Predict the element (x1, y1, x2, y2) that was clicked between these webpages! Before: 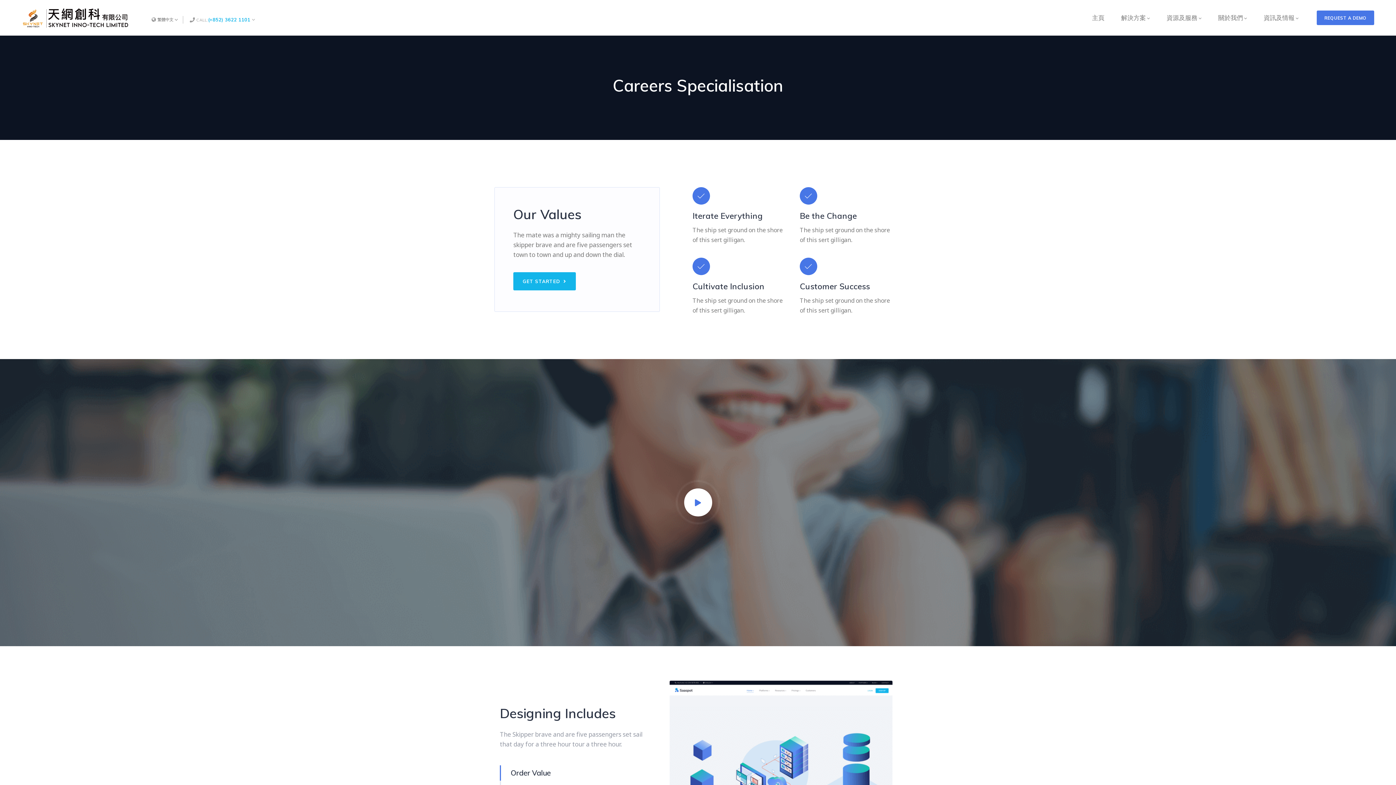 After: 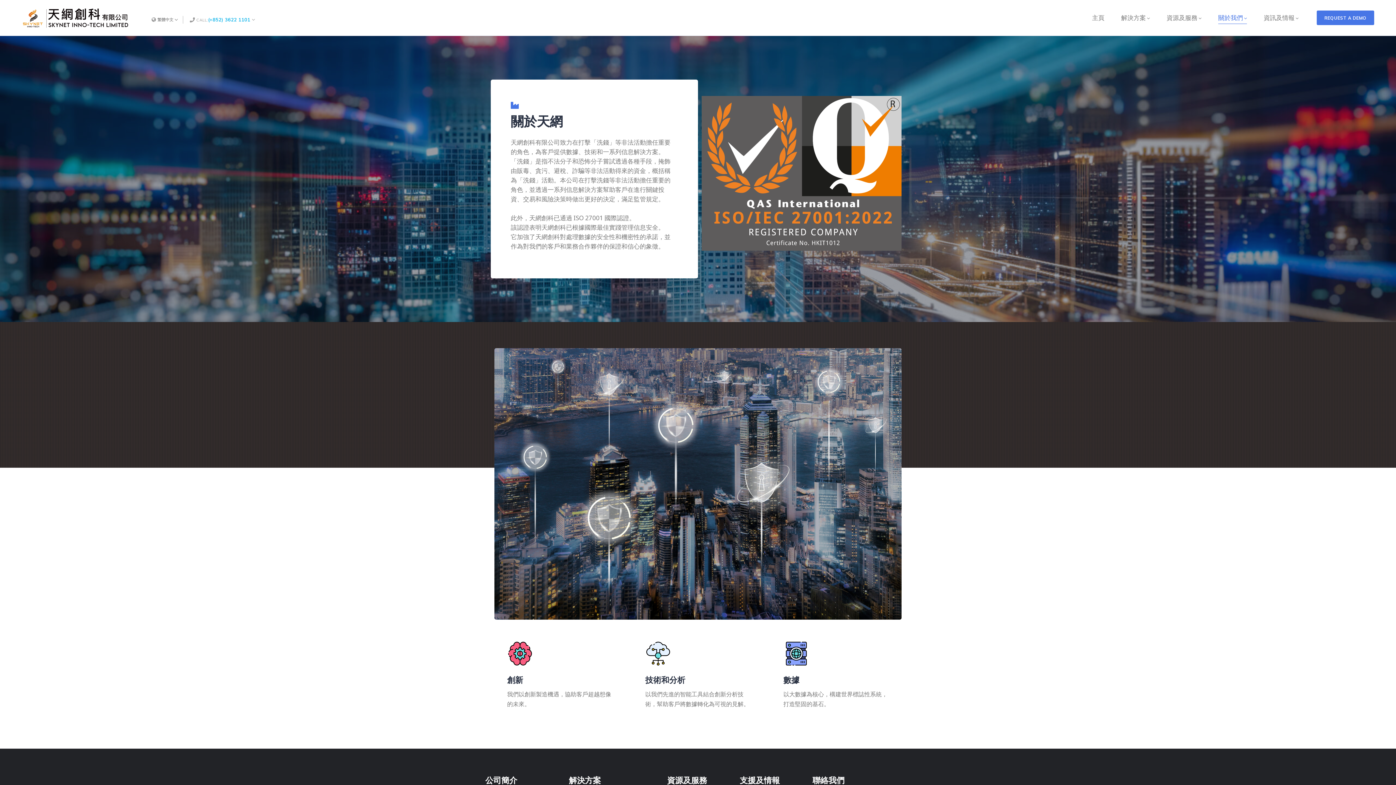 Action: label: 關於我們 bbox: (1218, 6, 1247, 29)